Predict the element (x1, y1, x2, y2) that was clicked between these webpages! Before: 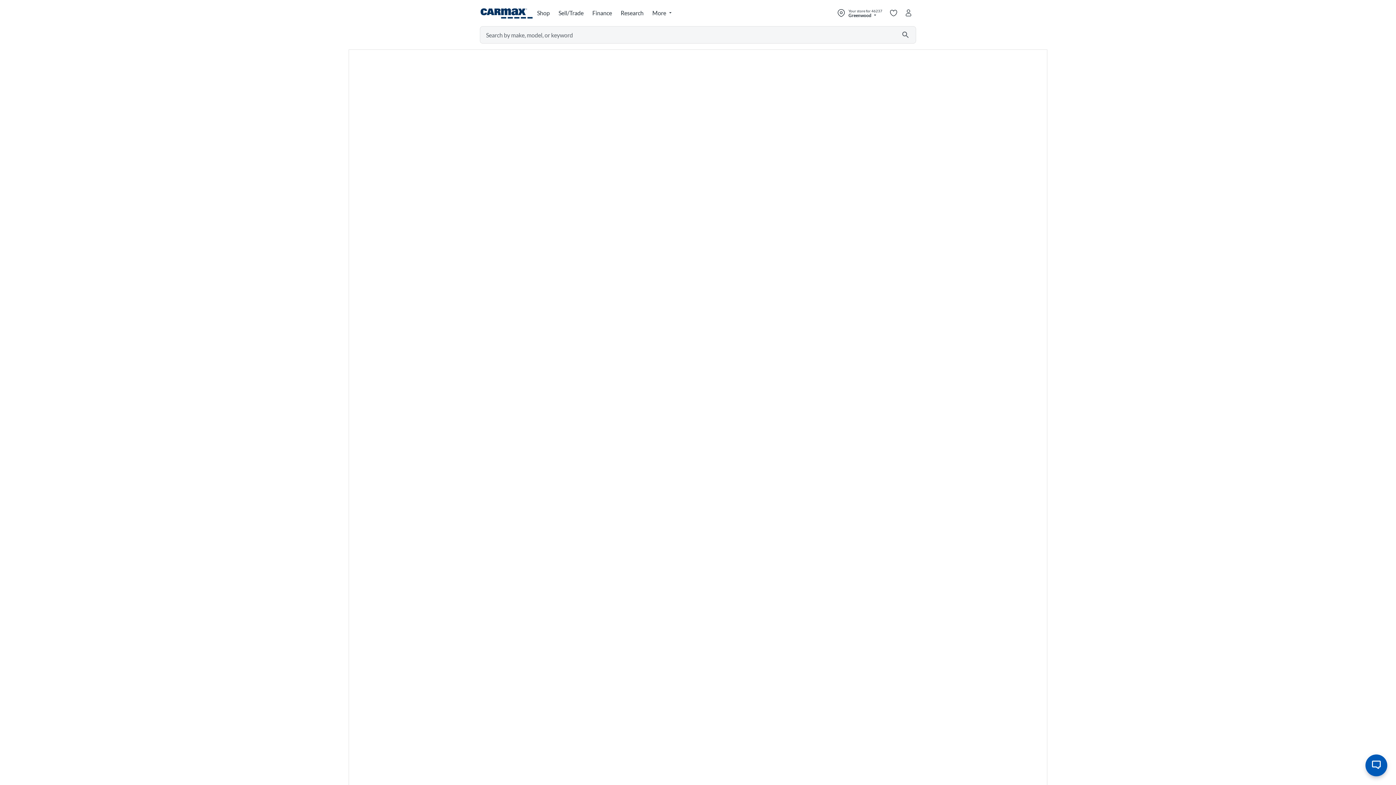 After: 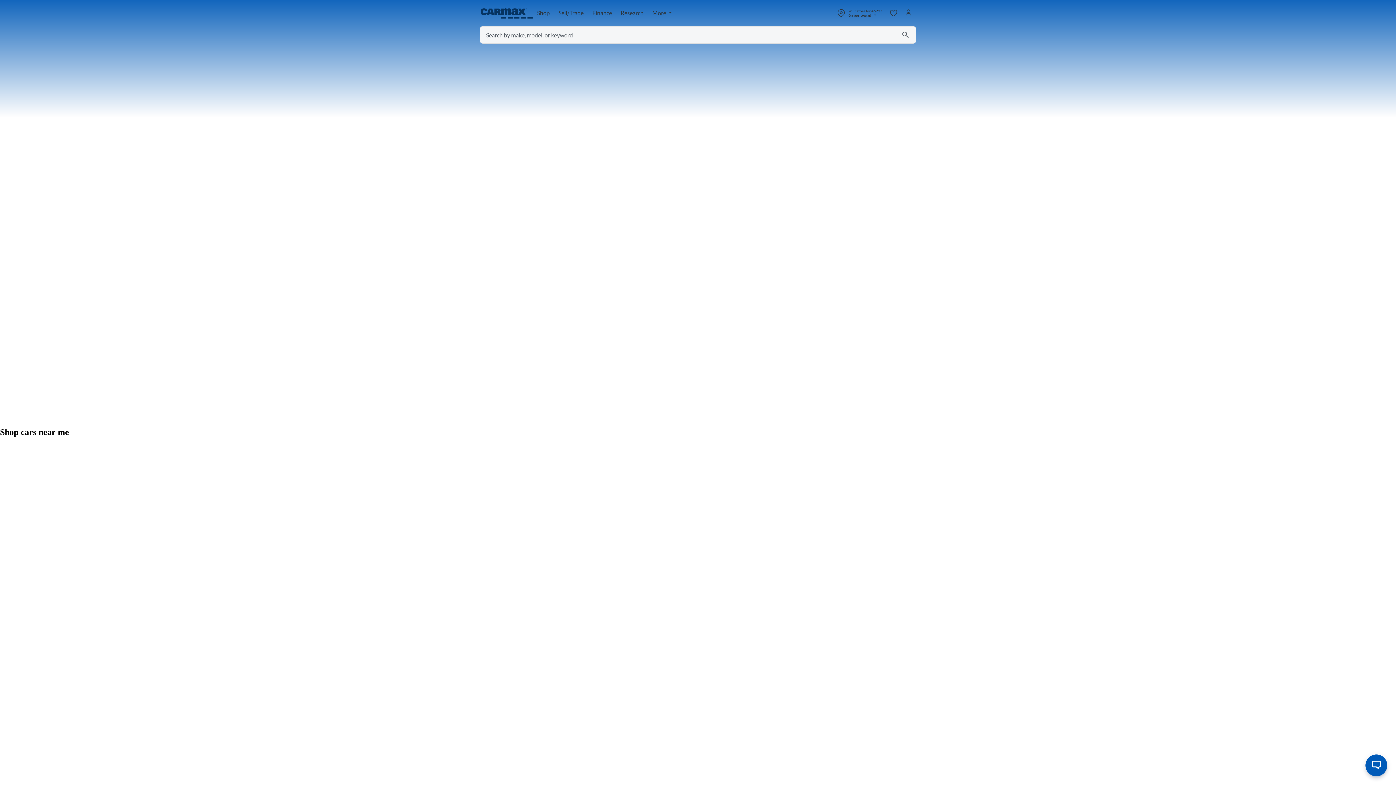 Action: bbox: (480, 4, 533, 21) label: CarMax home page